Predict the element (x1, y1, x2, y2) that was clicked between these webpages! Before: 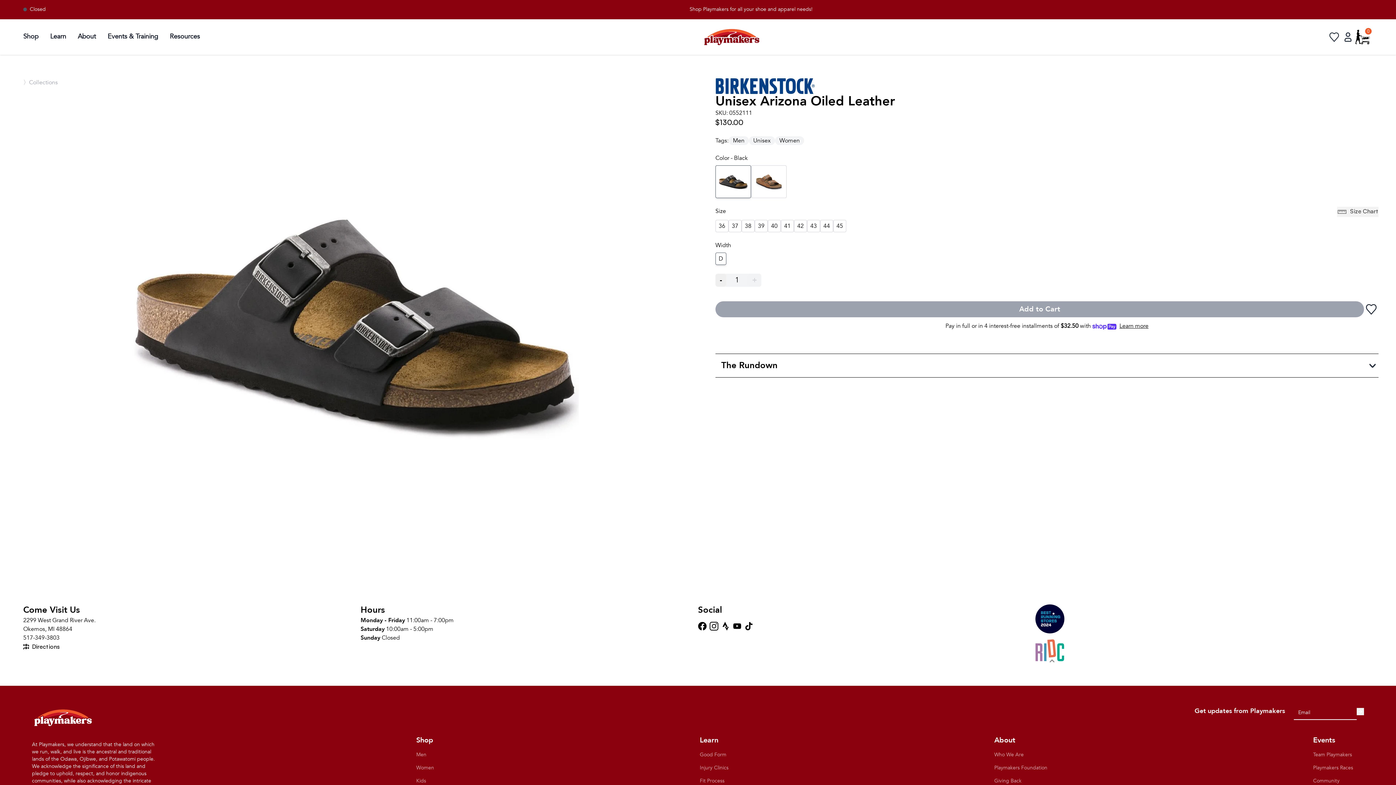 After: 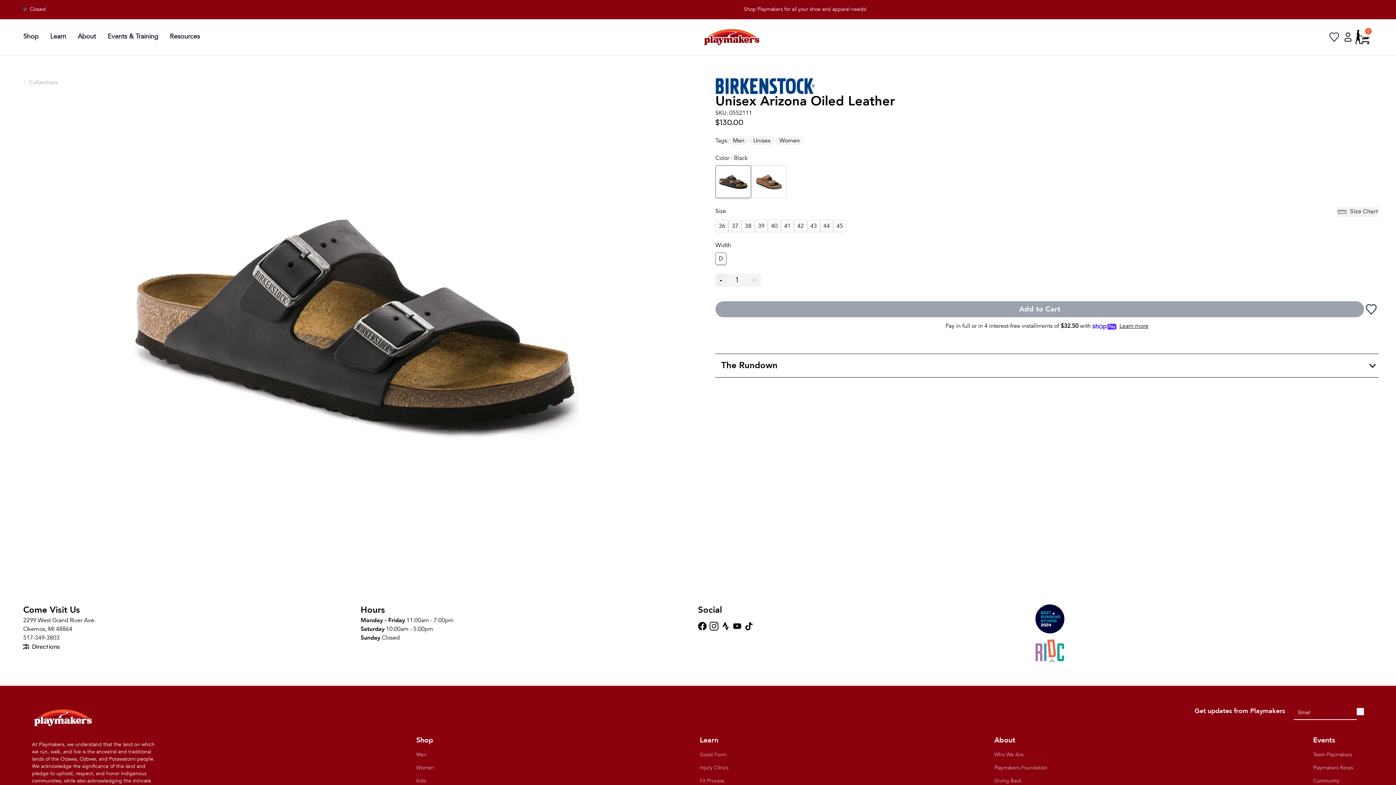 Action: bbox: (23, 634, 59, 642) label: 517-349-3803